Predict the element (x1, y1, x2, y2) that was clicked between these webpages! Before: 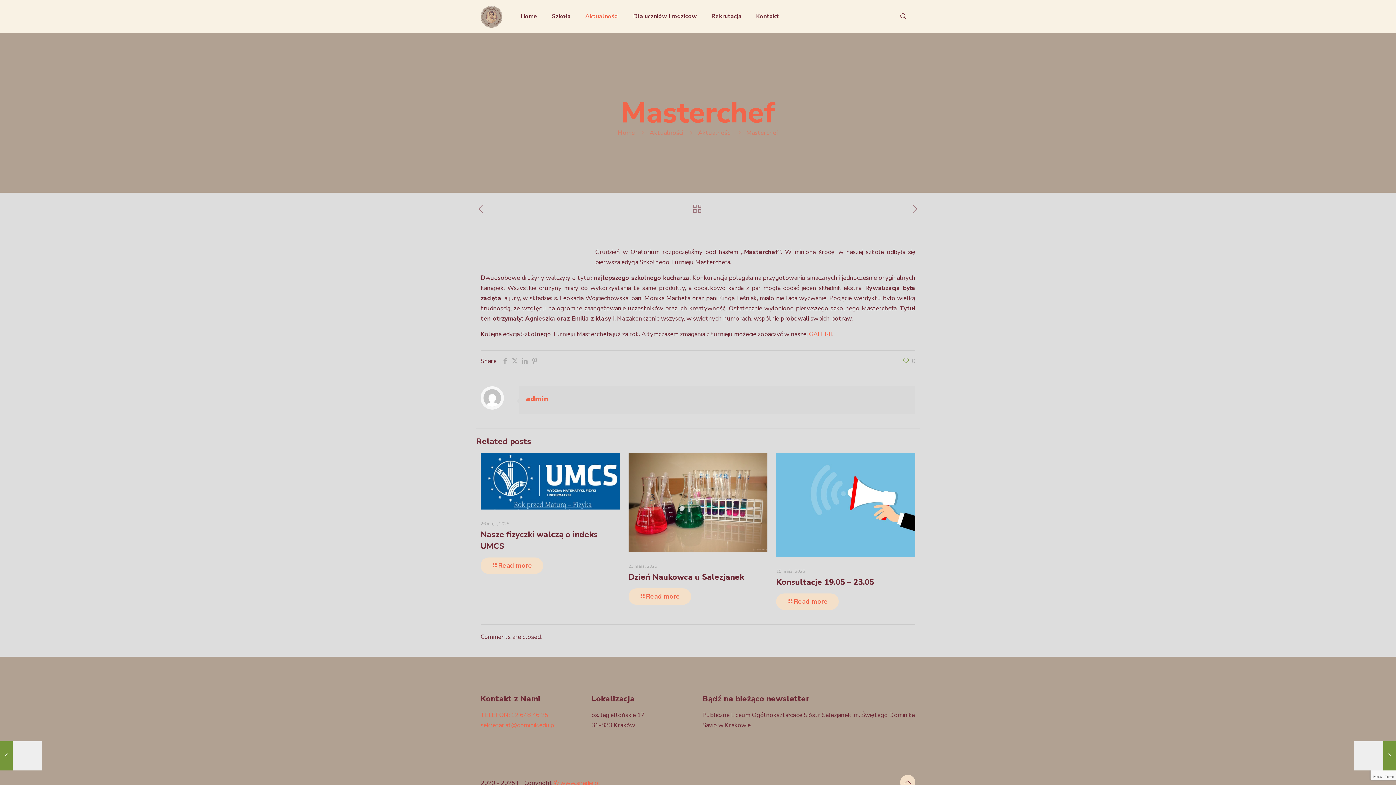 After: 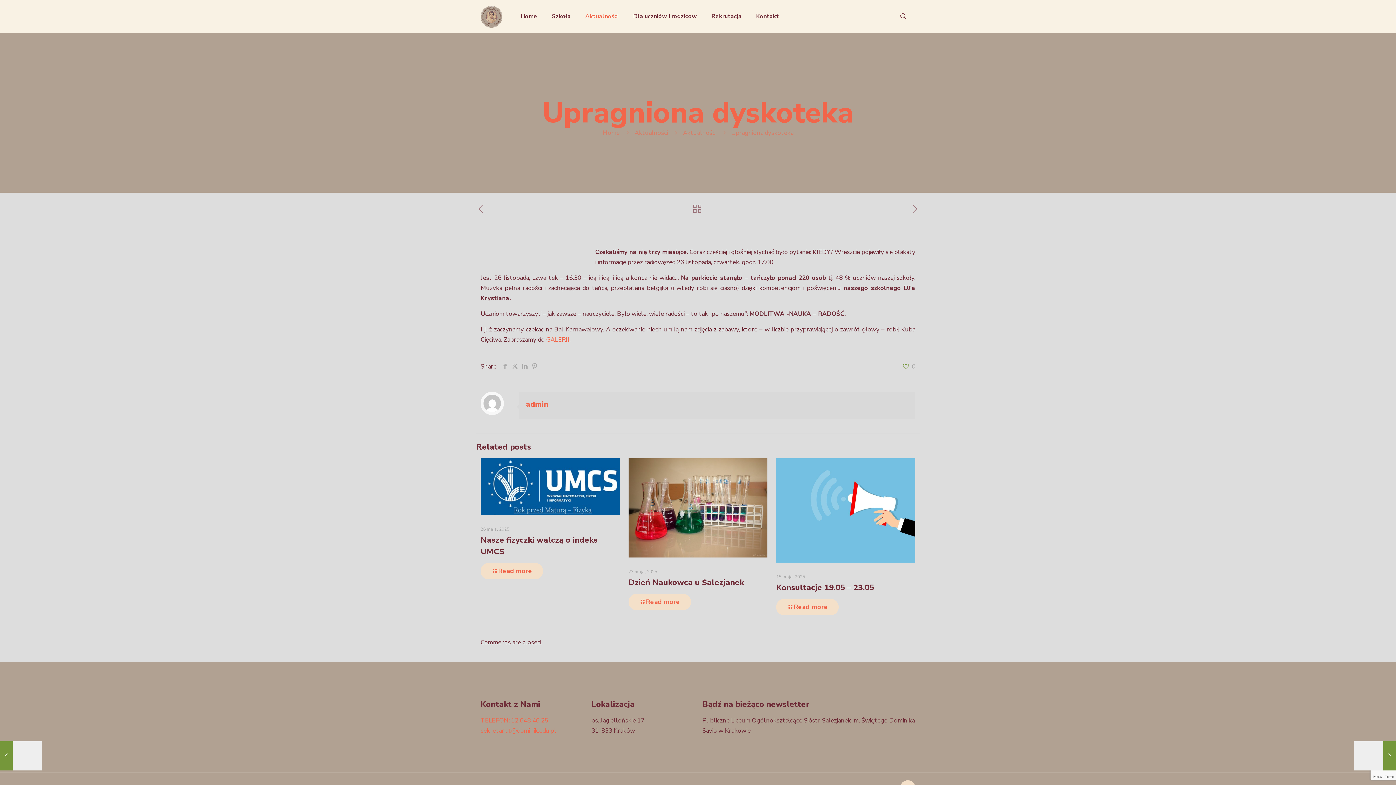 Action: bbox: (0, 741, 41, 770) label: Upragniona dyskoteka
29 listopada, 2015